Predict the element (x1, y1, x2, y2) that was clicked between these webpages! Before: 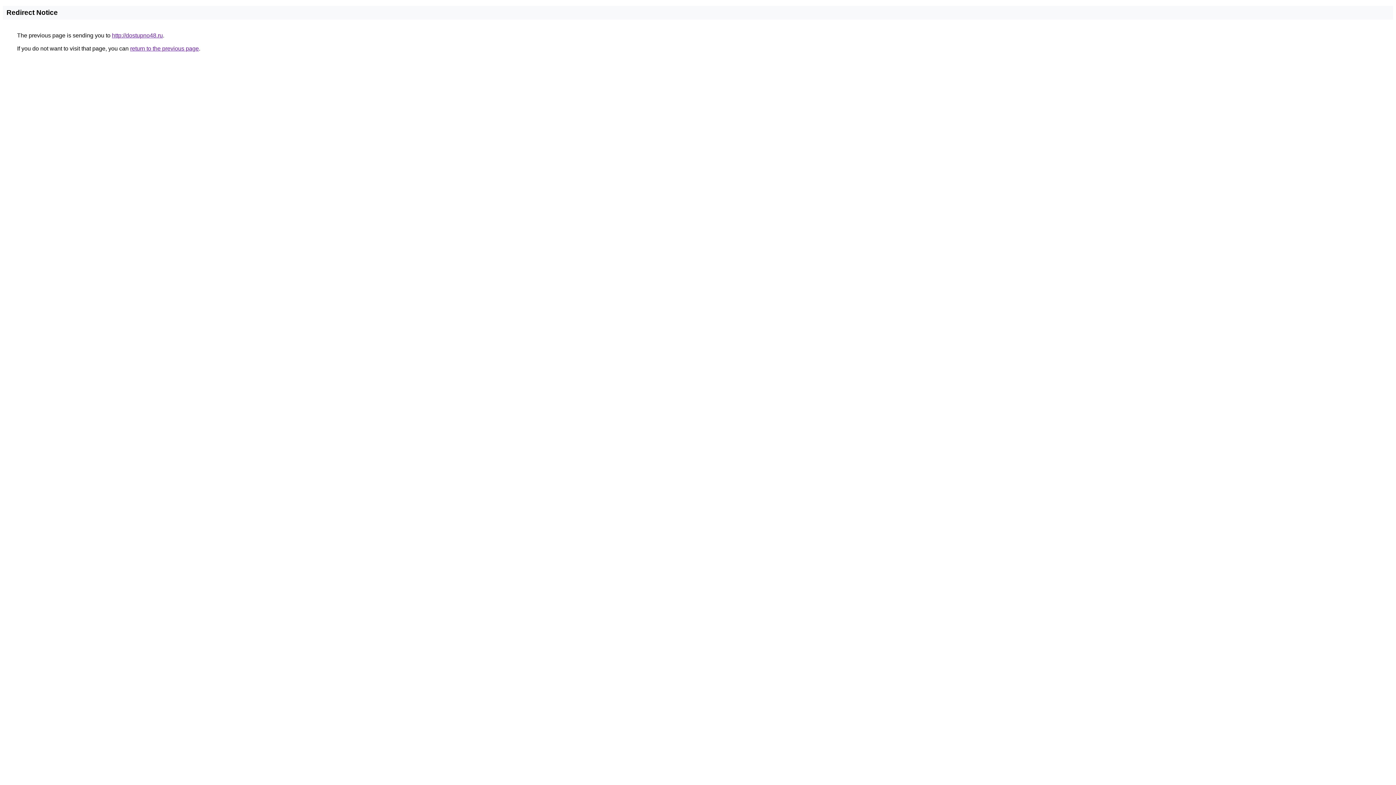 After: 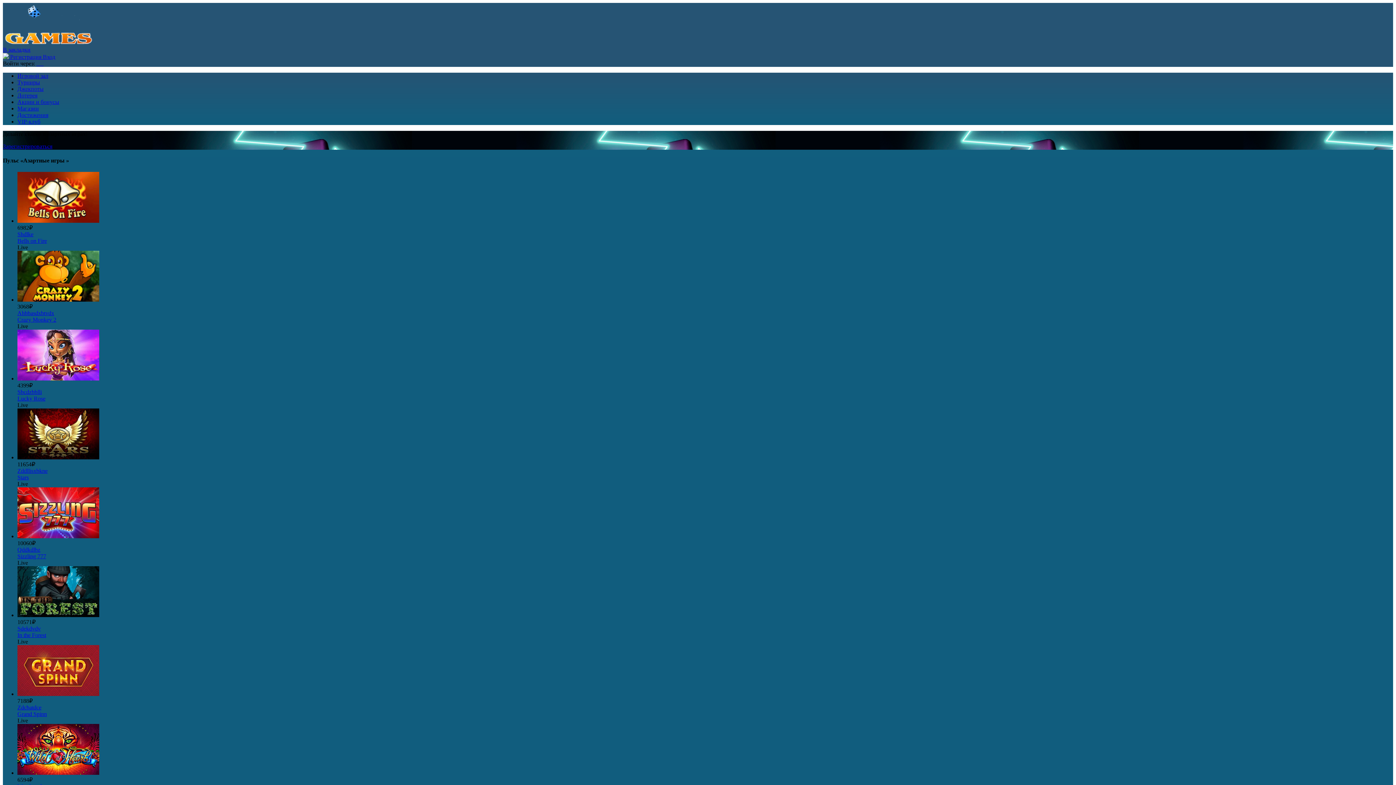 Action: label: http://dostupno48.ru bbox: (112, 32, 162, 38)